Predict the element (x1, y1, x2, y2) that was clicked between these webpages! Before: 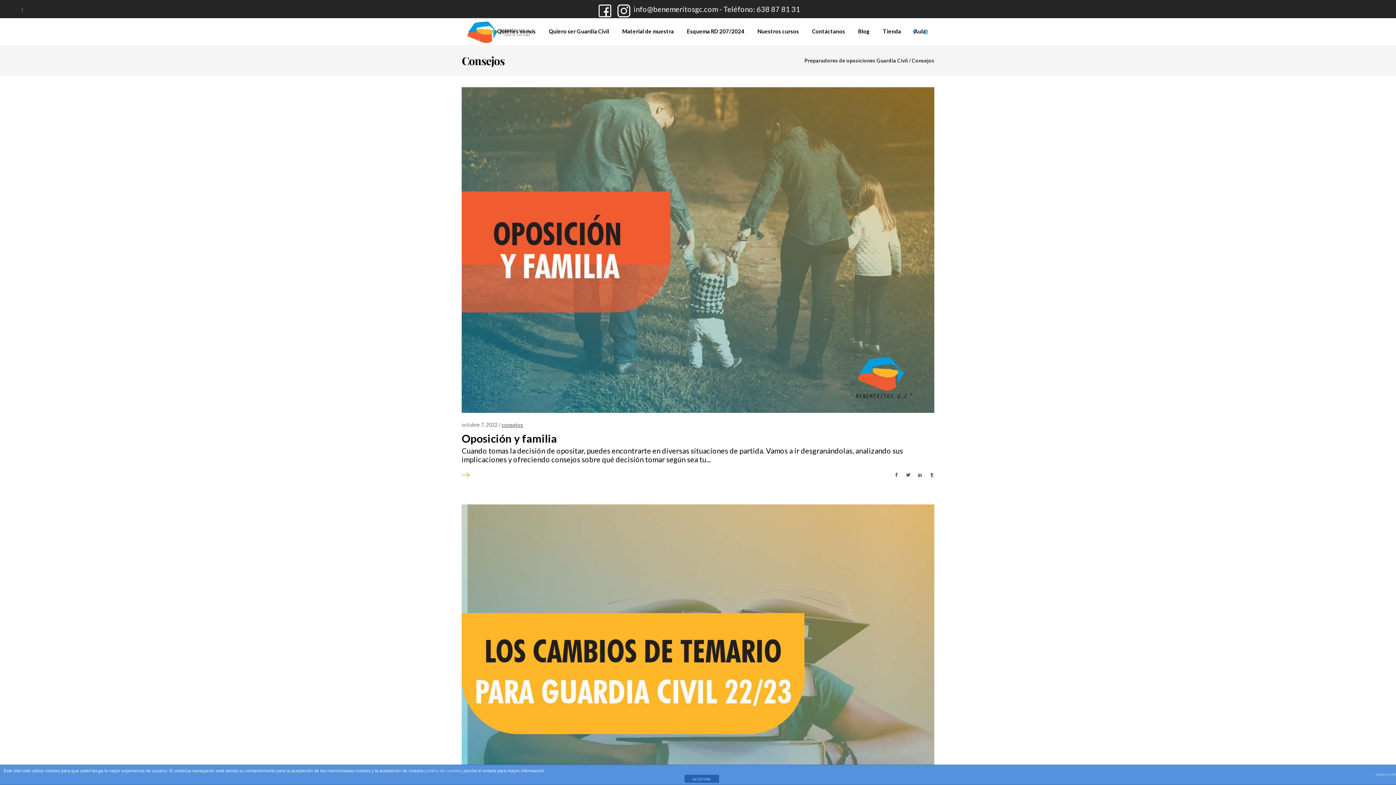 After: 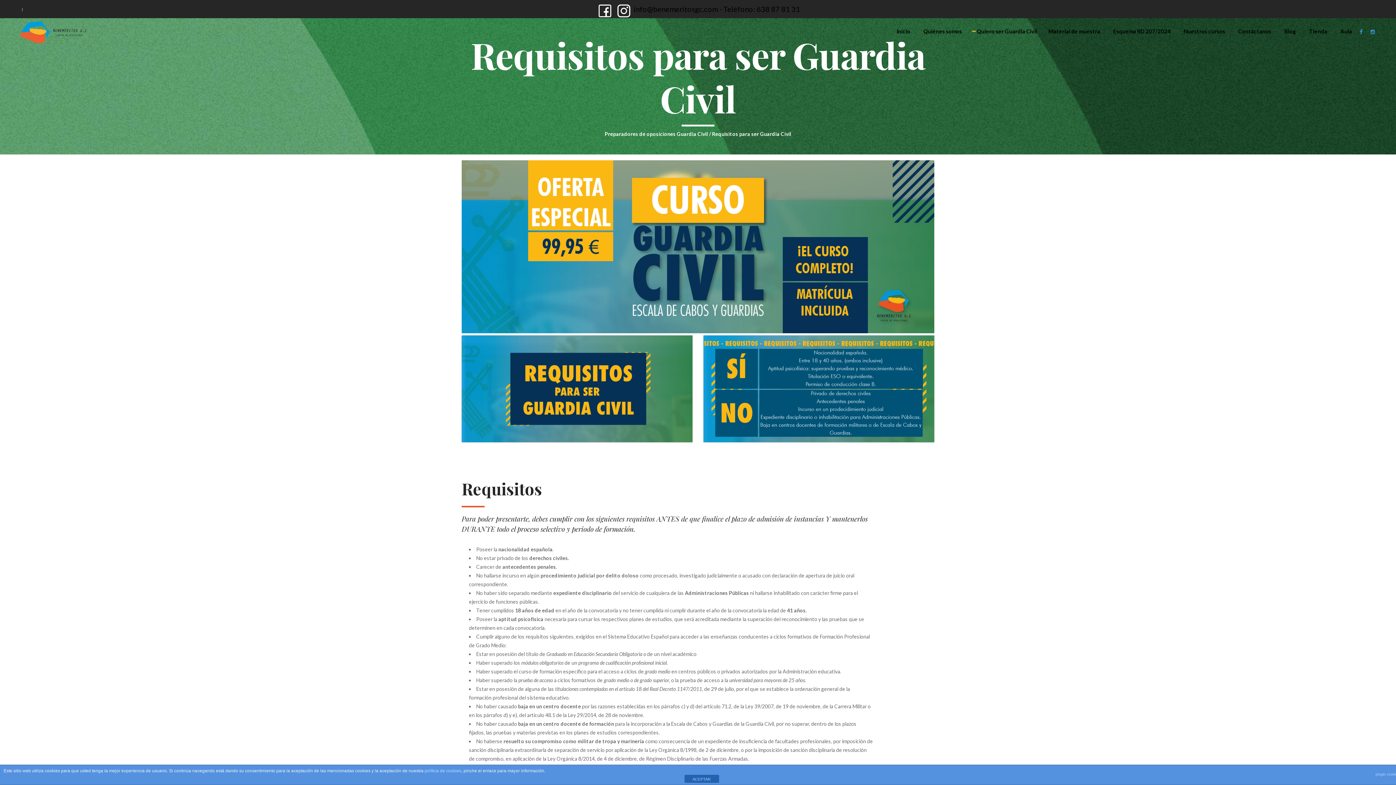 Action: label: Quiero ser Guardia Civil bbox: (542, 18, 615, 45)